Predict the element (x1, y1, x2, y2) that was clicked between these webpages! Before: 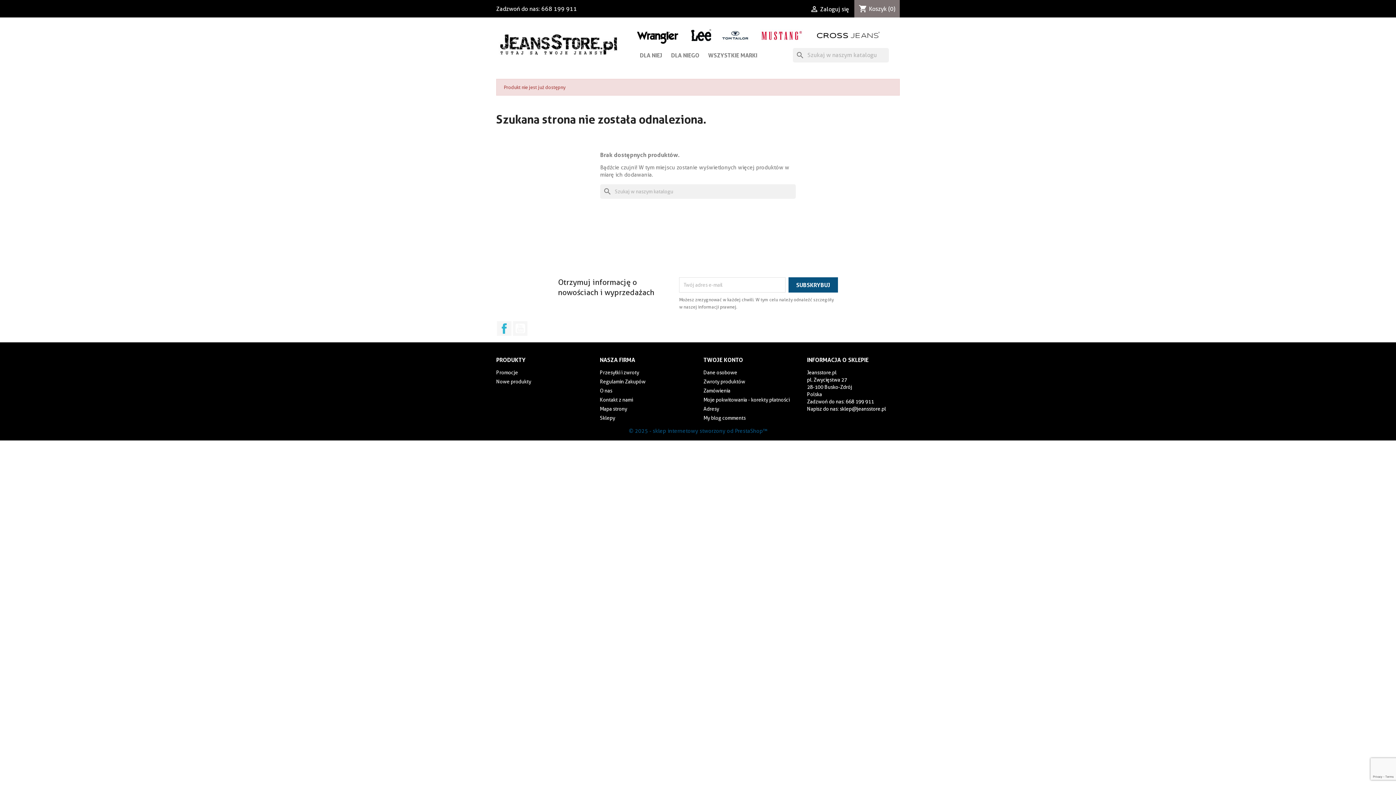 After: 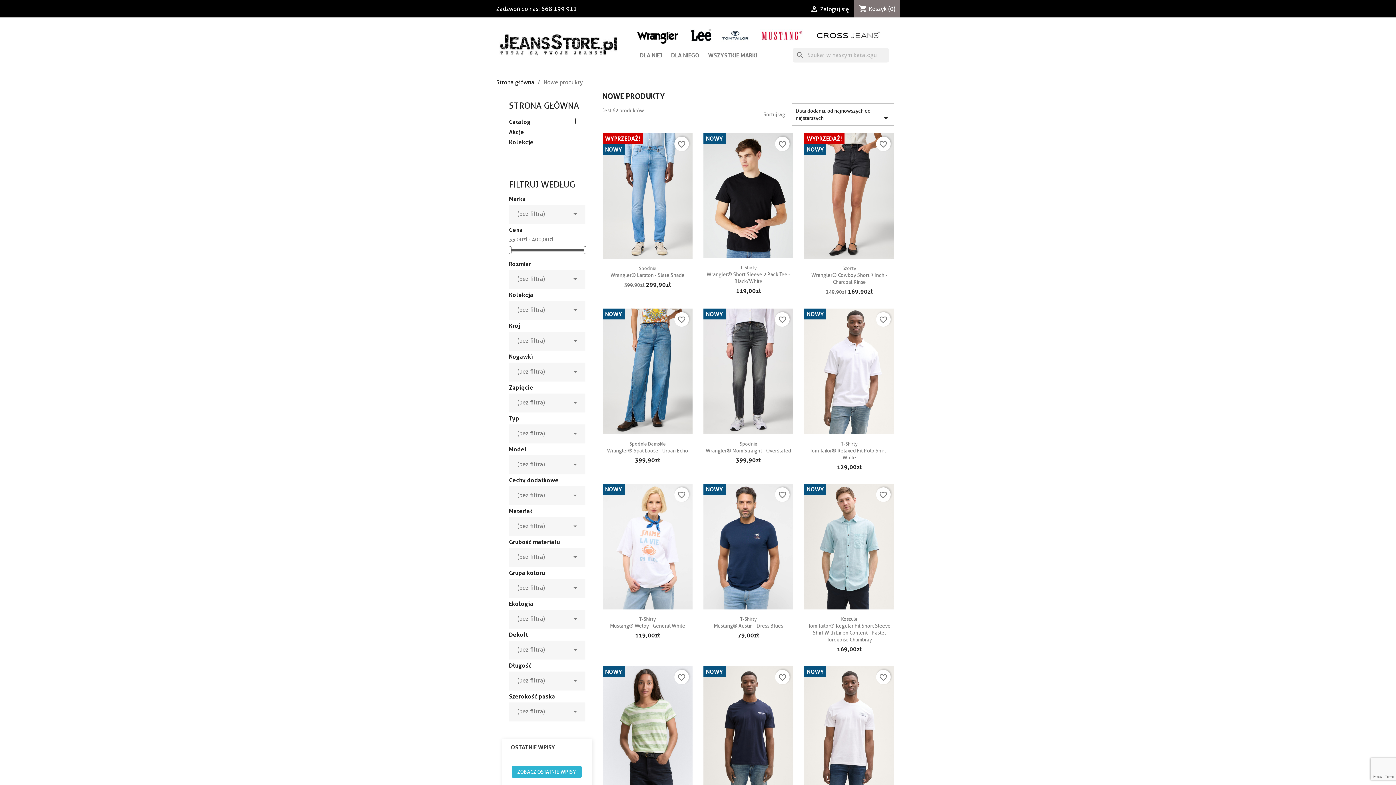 Action: bbox: (496, 378, 531, 384) label: Nowe produkty